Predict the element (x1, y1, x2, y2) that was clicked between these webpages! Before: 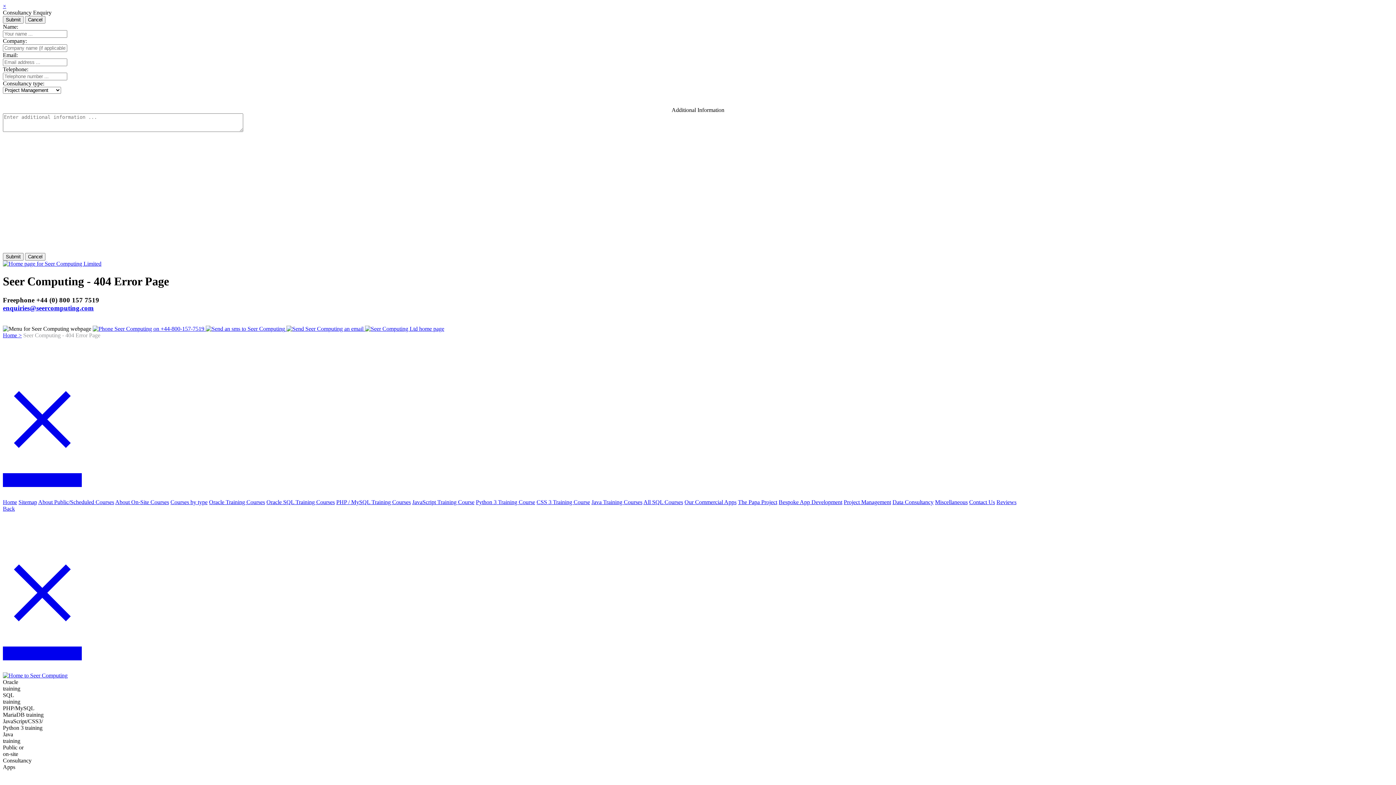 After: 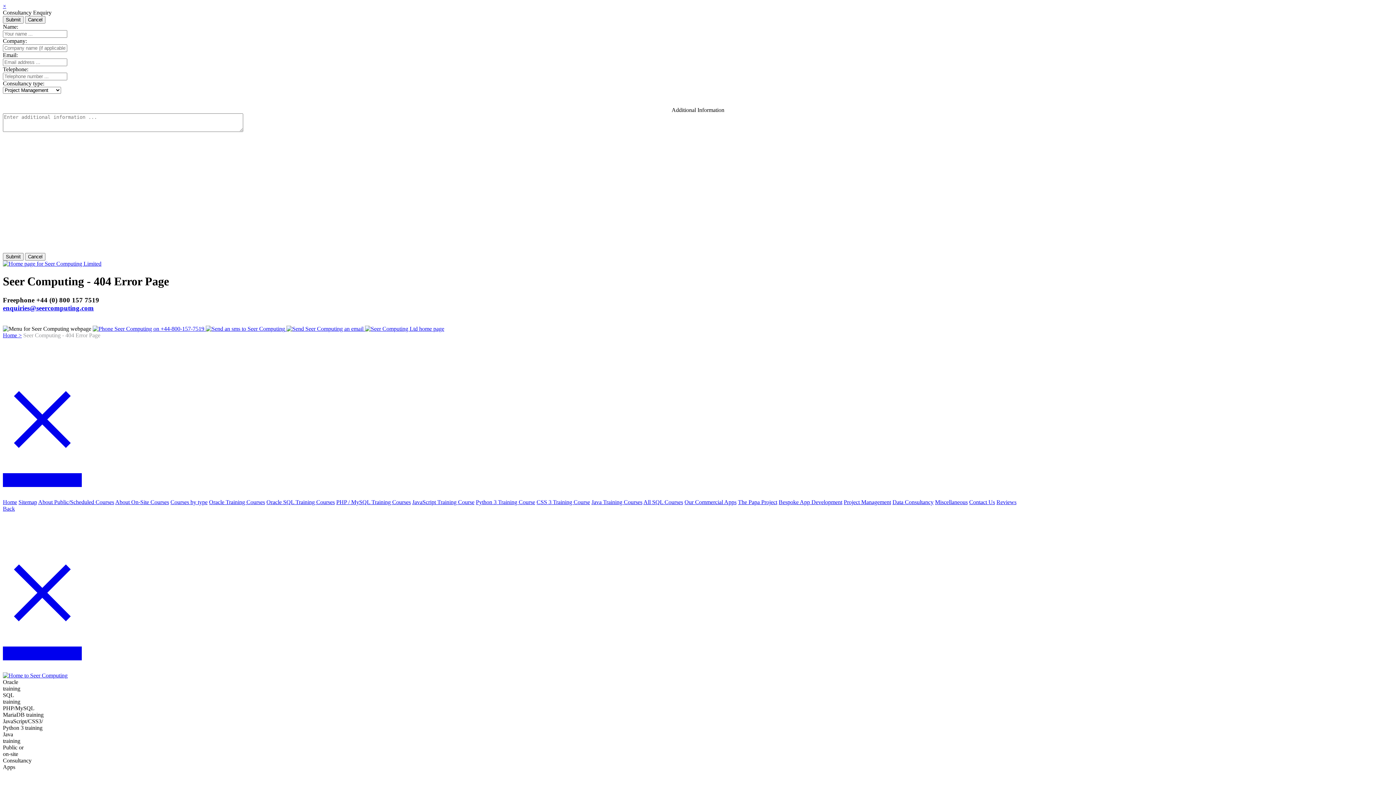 Action: label: Python 3 Training Course bbox: (476, 499, 535, 505)